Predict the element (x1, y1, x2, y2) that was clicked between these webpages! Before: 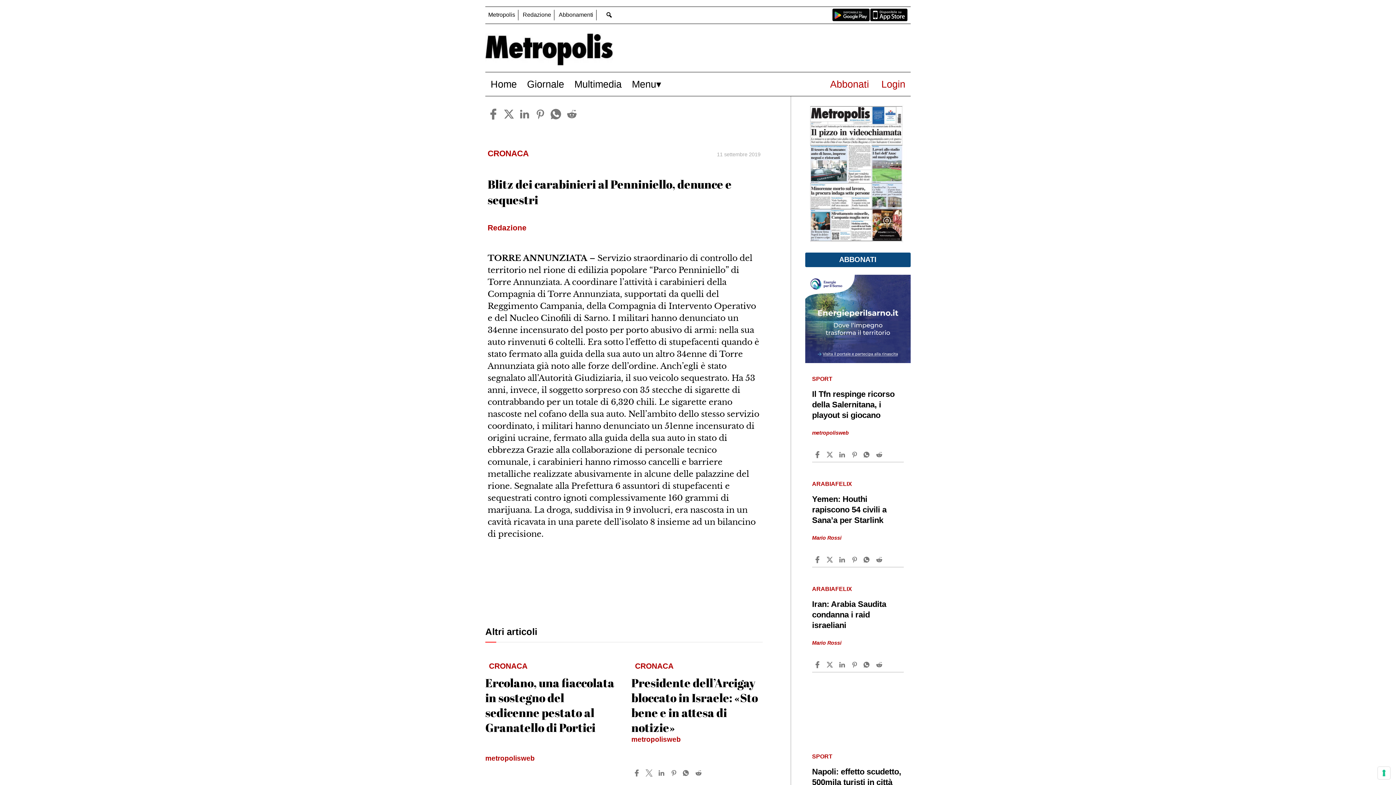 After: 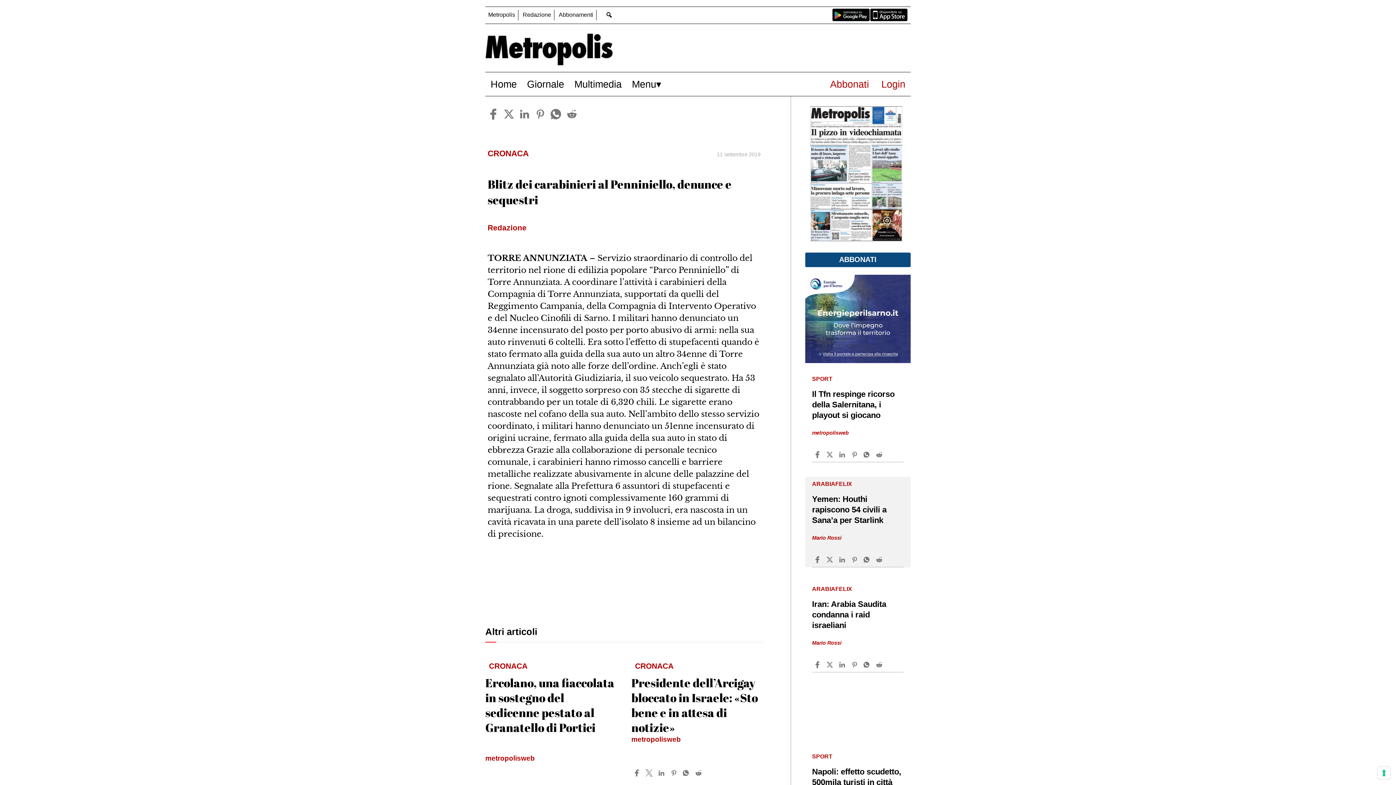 Action: bbox: (814, 556, 822, 563)